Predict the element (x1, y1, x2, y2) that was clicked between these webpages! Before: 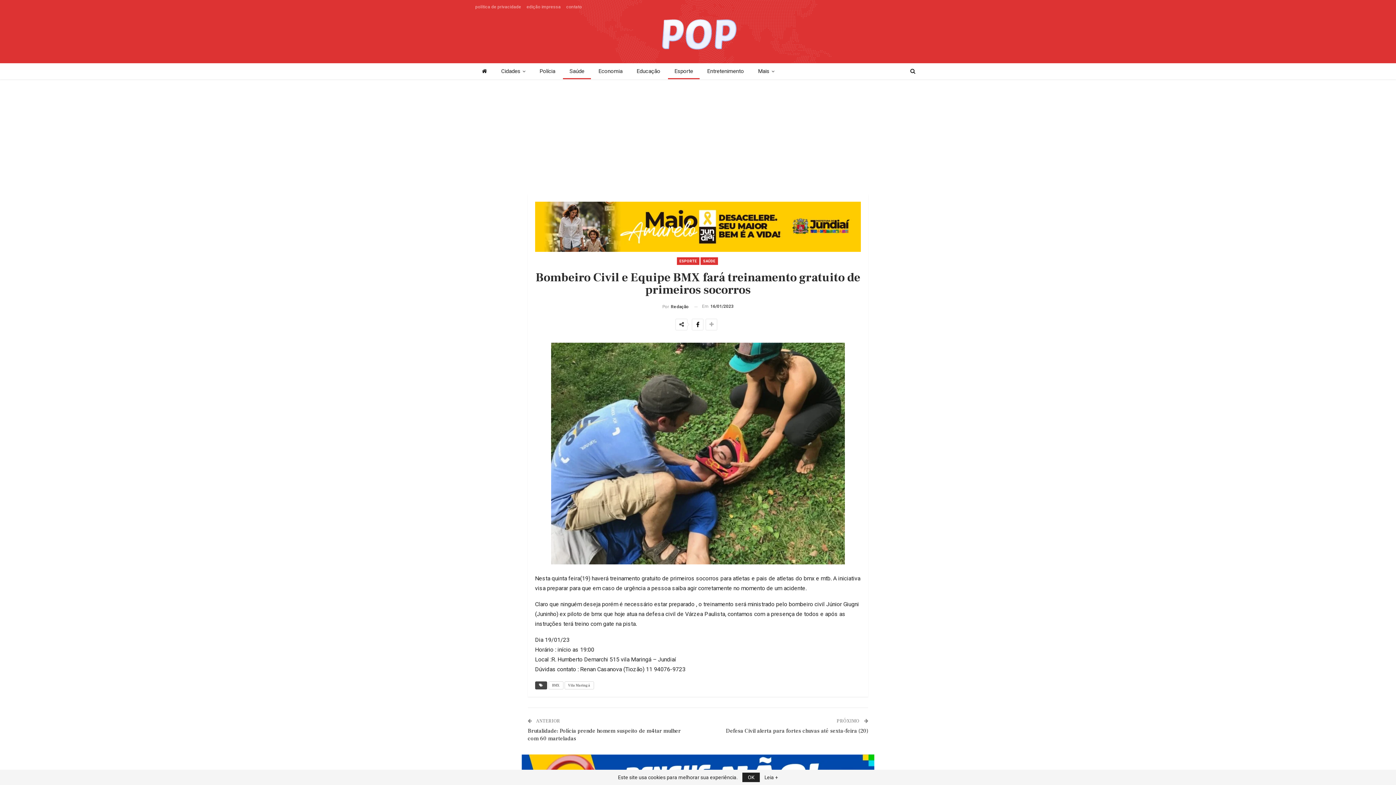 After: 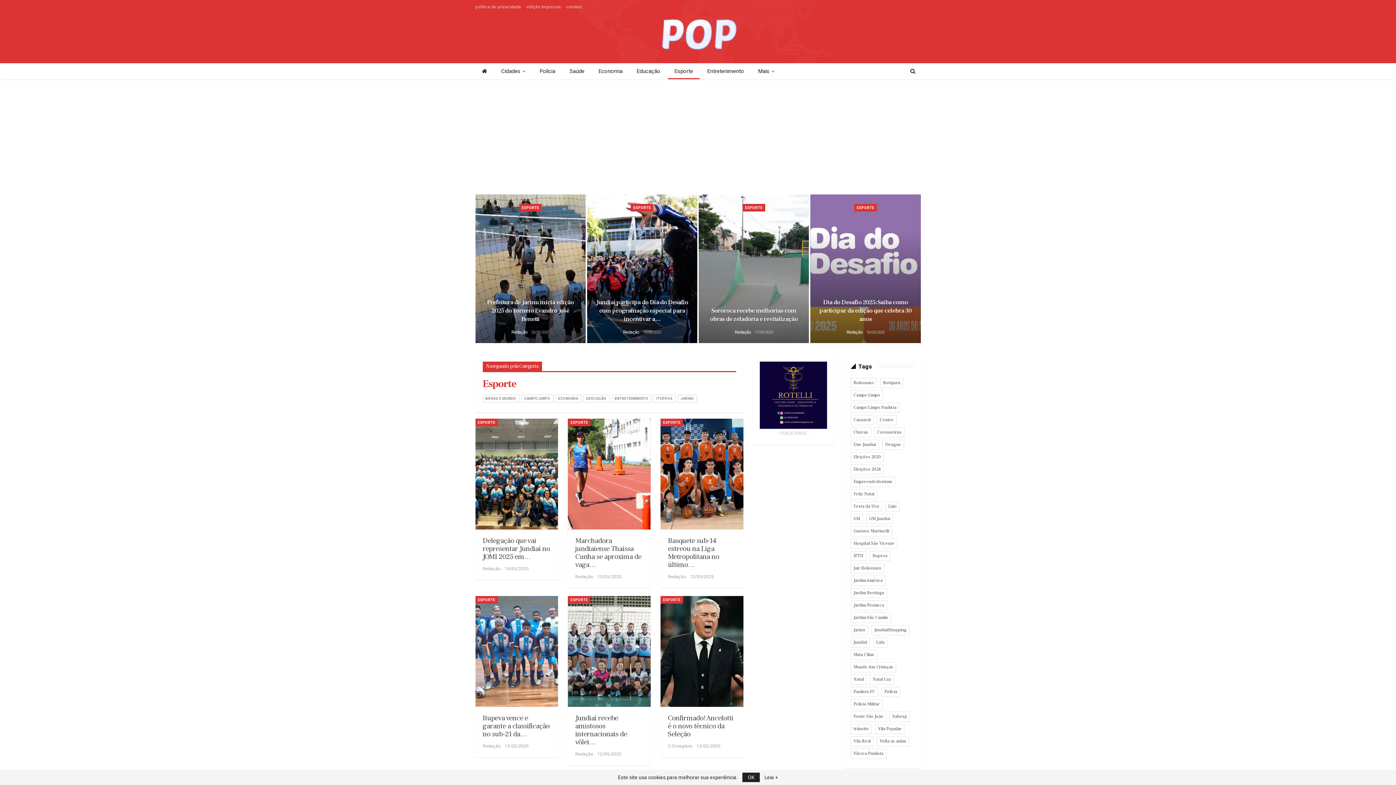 Action: label: Esporte bbox: (668, 63, 699, 79)